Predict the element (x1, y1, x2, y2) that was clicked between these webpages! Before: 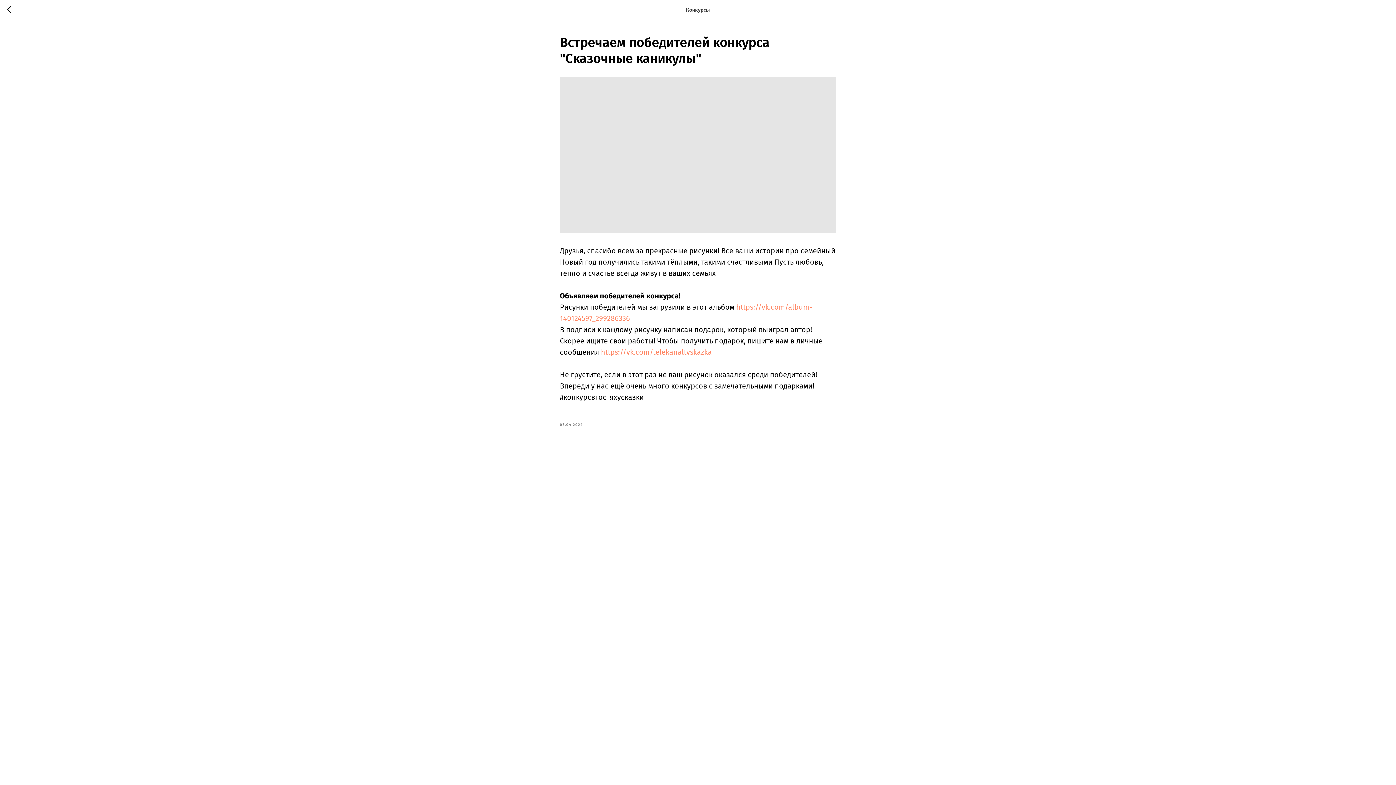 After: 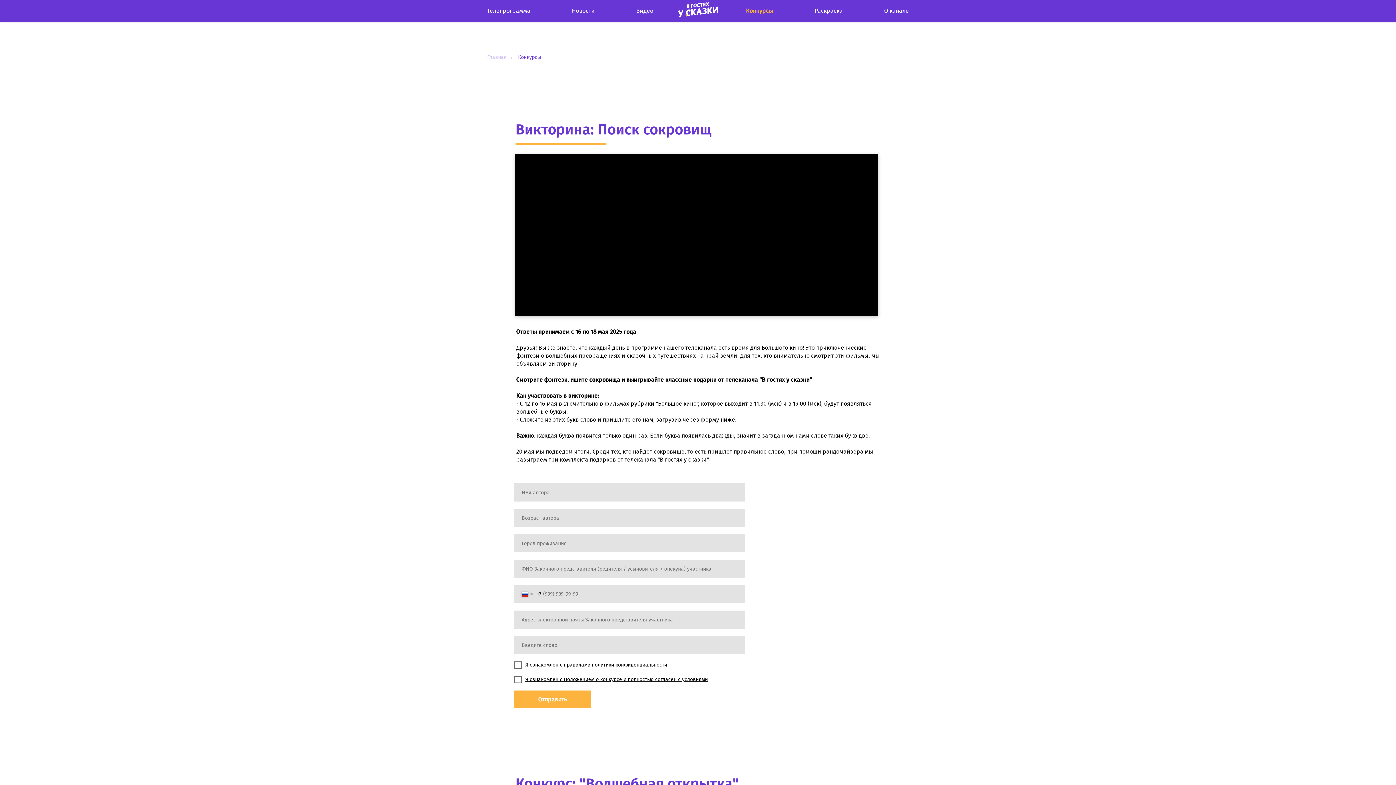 Action: bbox: (7, 5, 15, 14)